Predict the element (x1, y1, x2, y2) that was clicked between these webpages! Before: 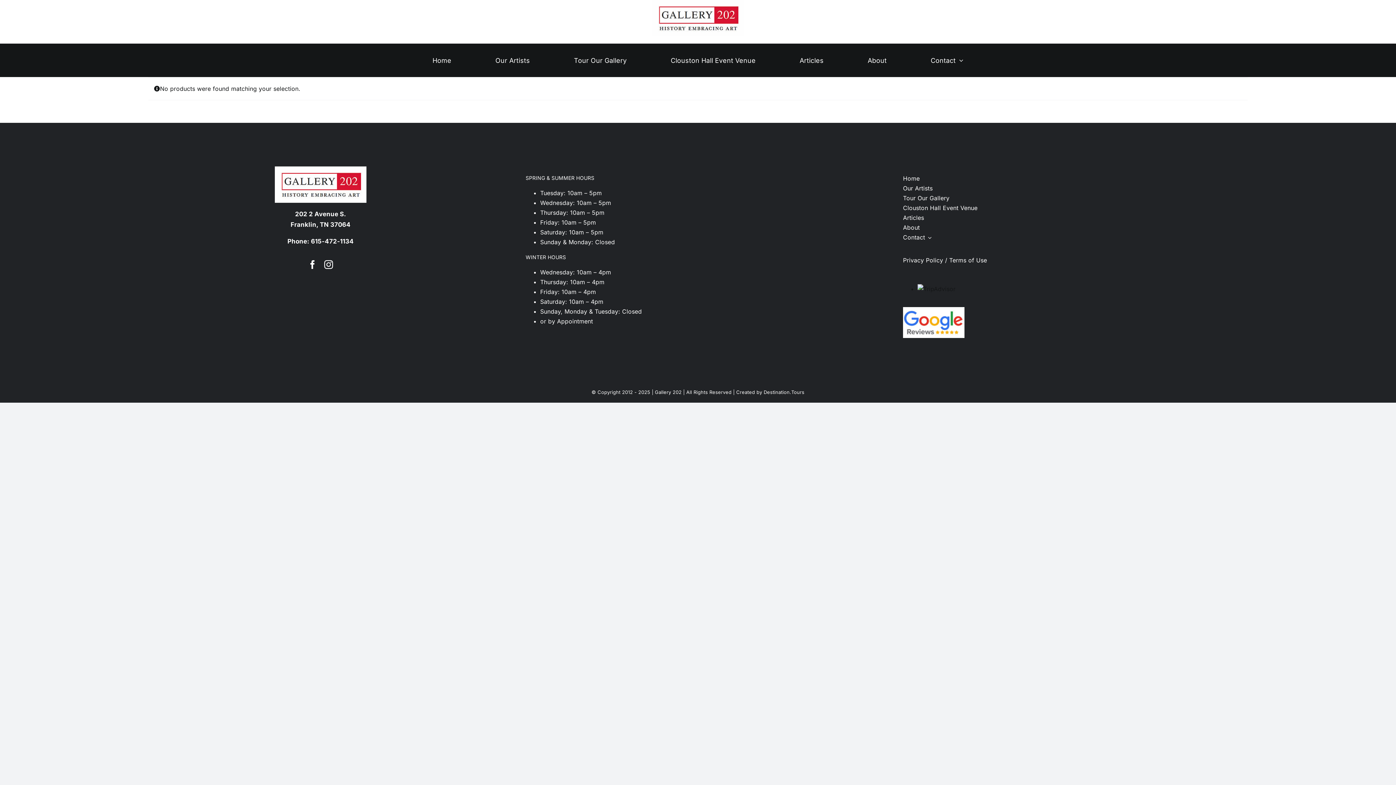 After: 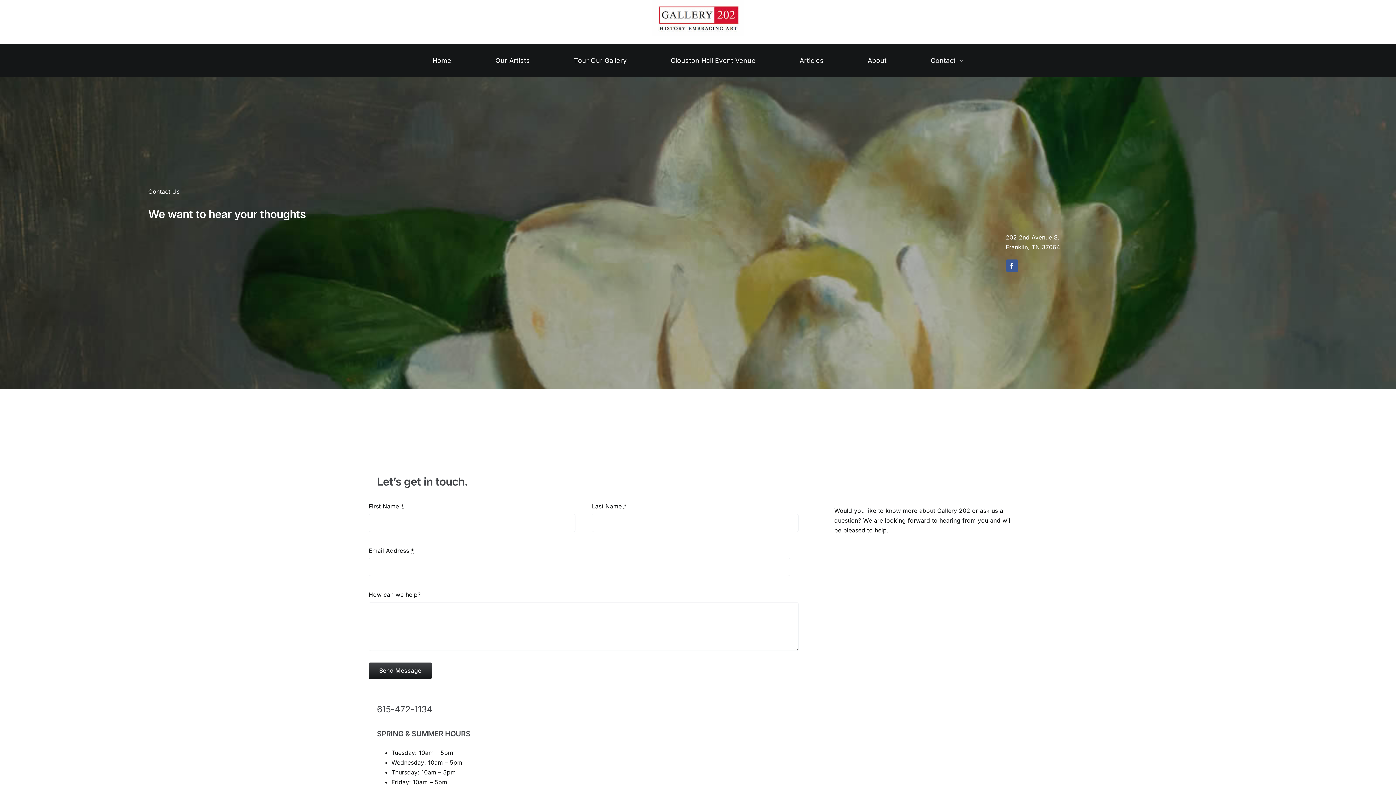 Action: label: Contact bbox: (930, 55, 963, 65)